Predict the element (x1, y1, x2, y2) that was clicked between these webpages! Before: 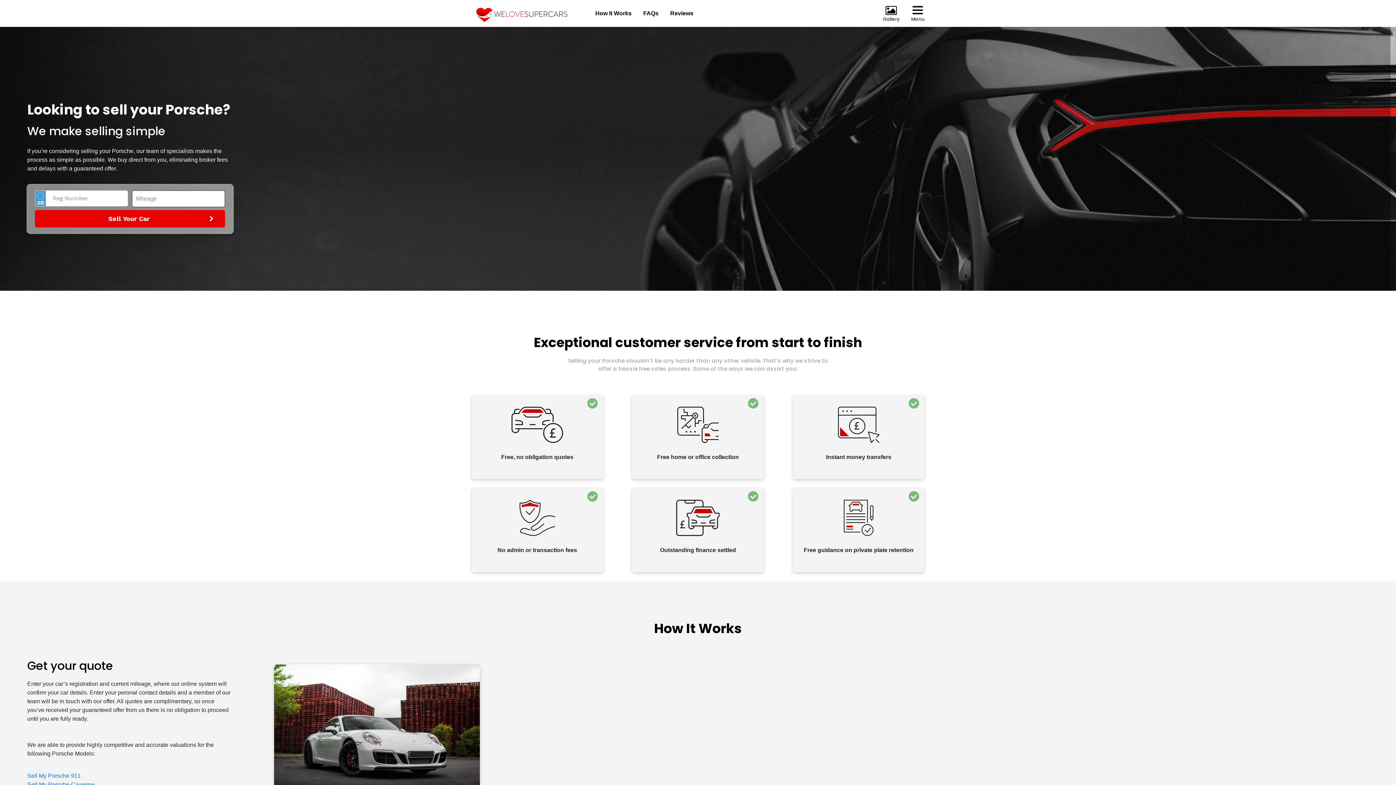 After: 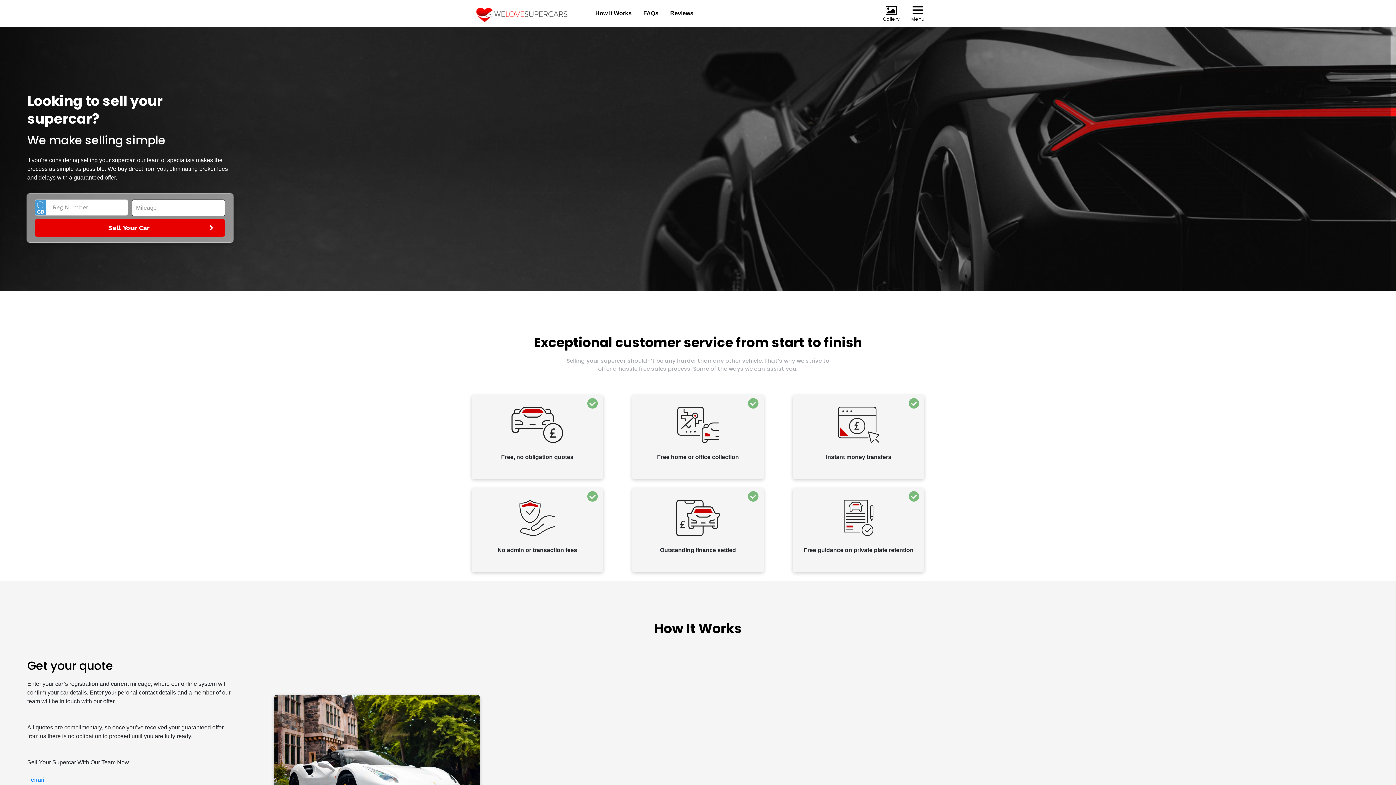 Action: bbox: (471, 2, 572, 24)